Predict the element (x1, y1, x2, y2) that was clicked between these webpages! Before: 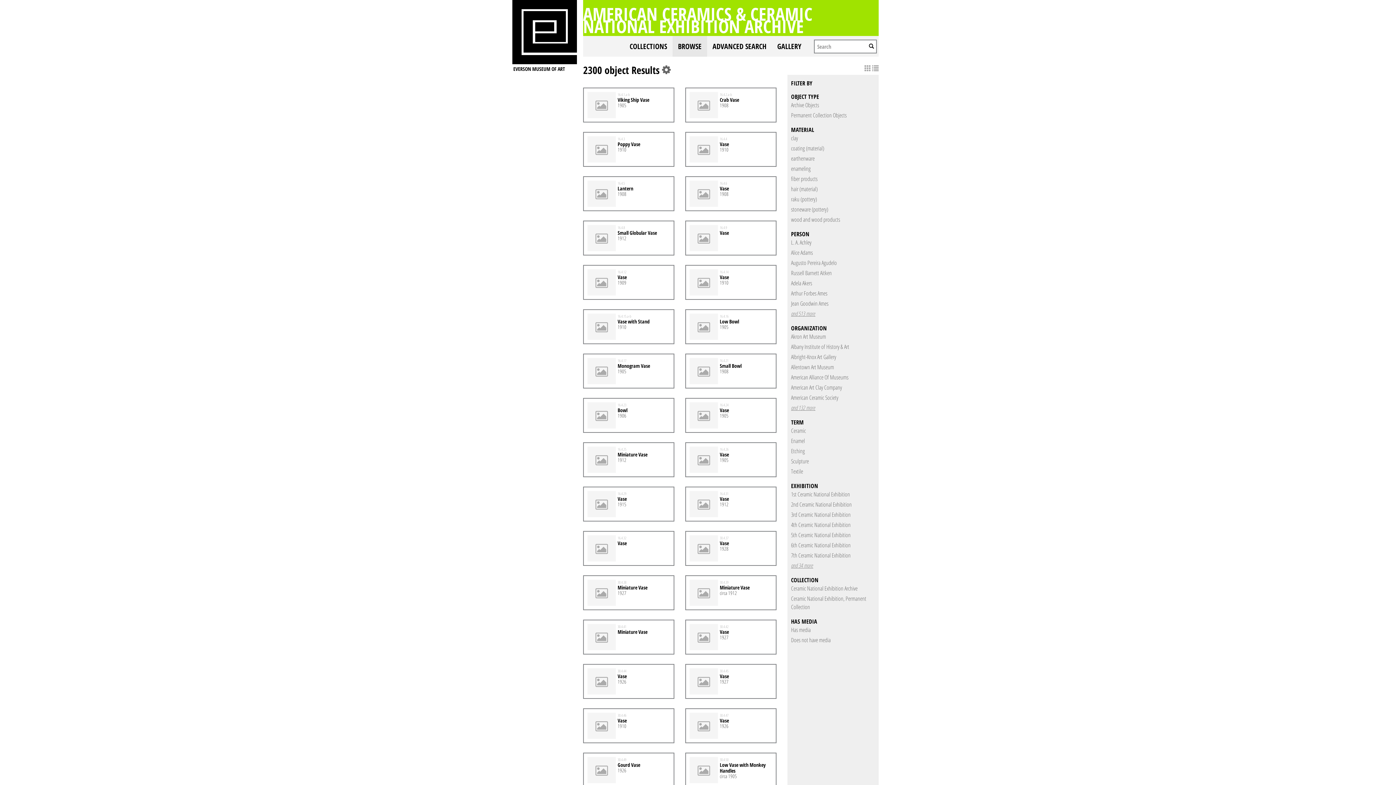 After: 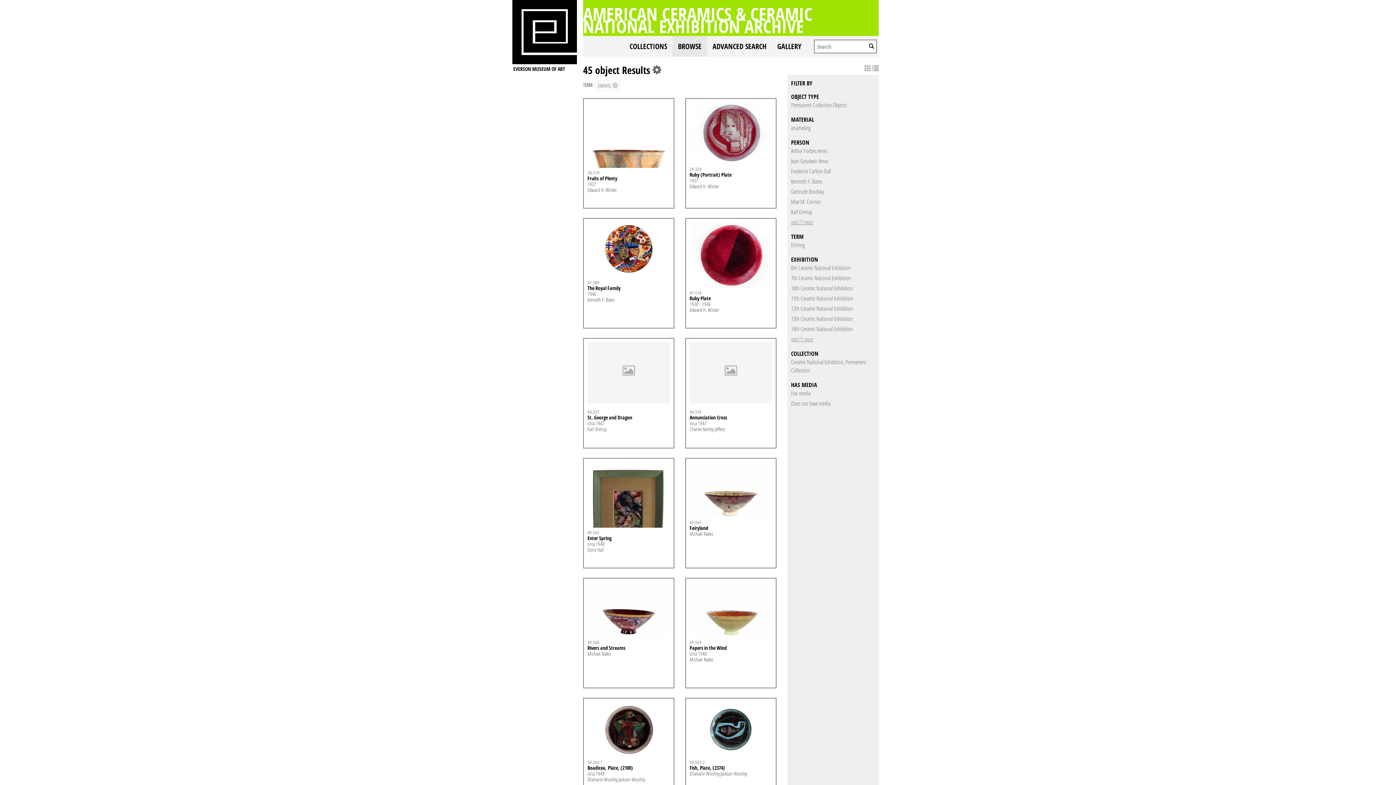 Action: label: Enamel bbox: (791, 437, 805, 445)